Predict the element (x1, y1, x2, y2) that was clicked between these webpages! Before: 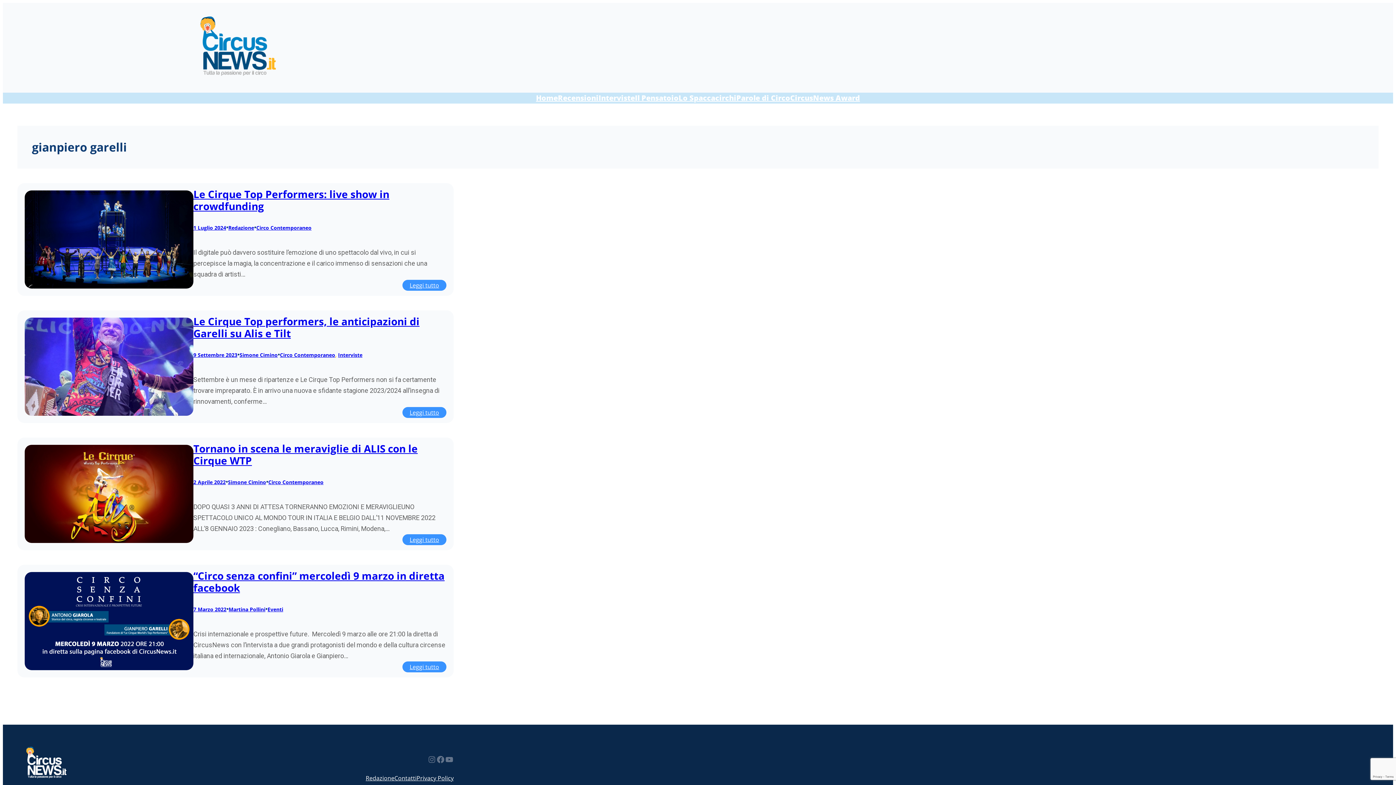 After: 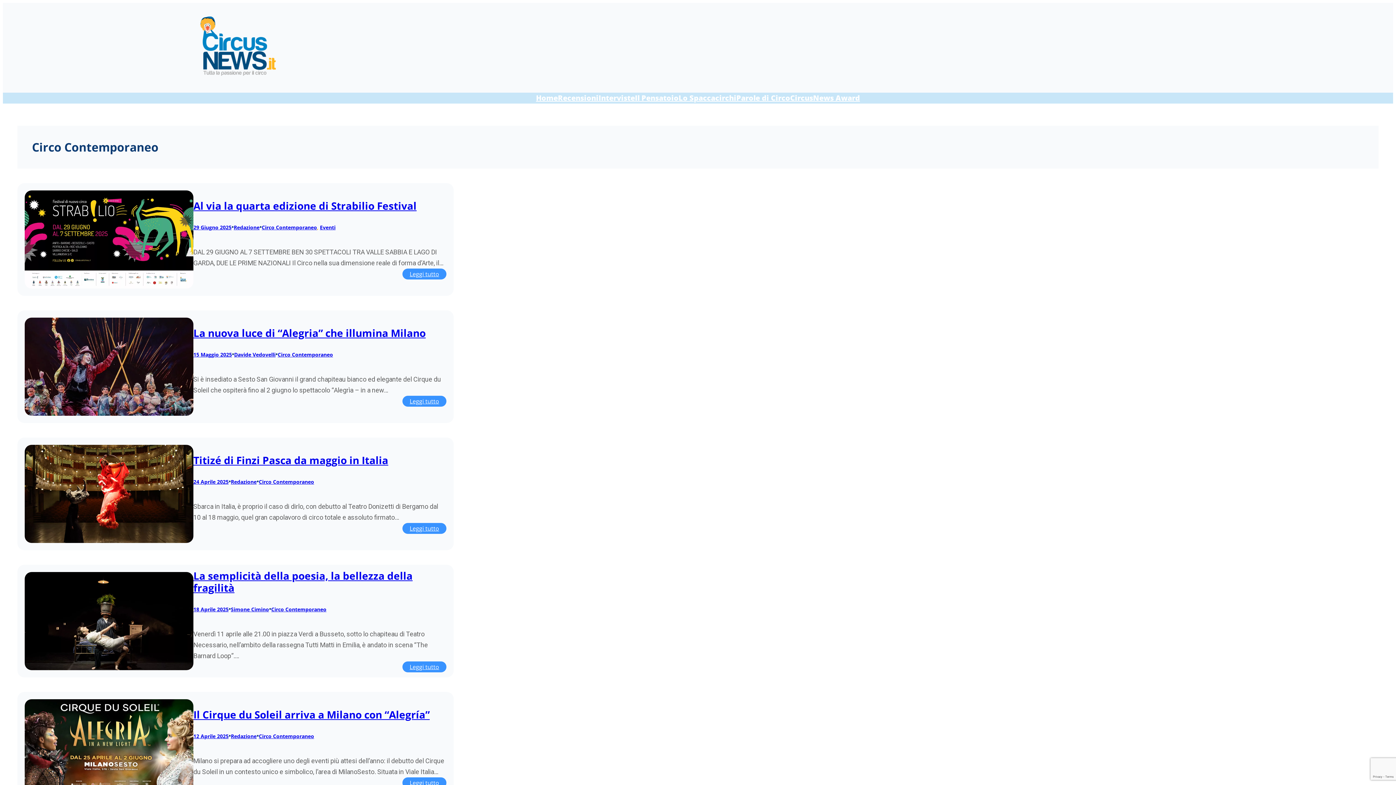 Action: bbox: (256, 224, 311, 231) label: Circo Contemporaneo